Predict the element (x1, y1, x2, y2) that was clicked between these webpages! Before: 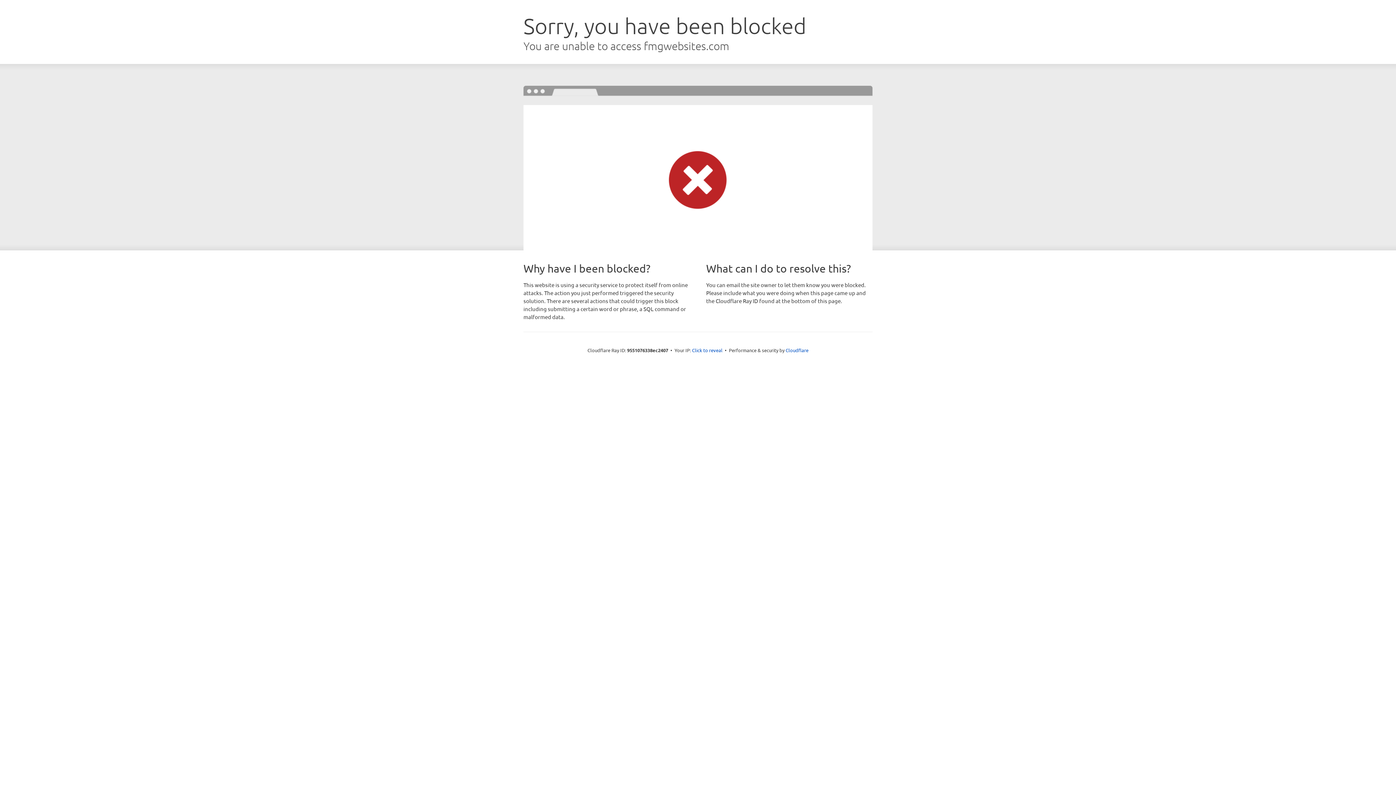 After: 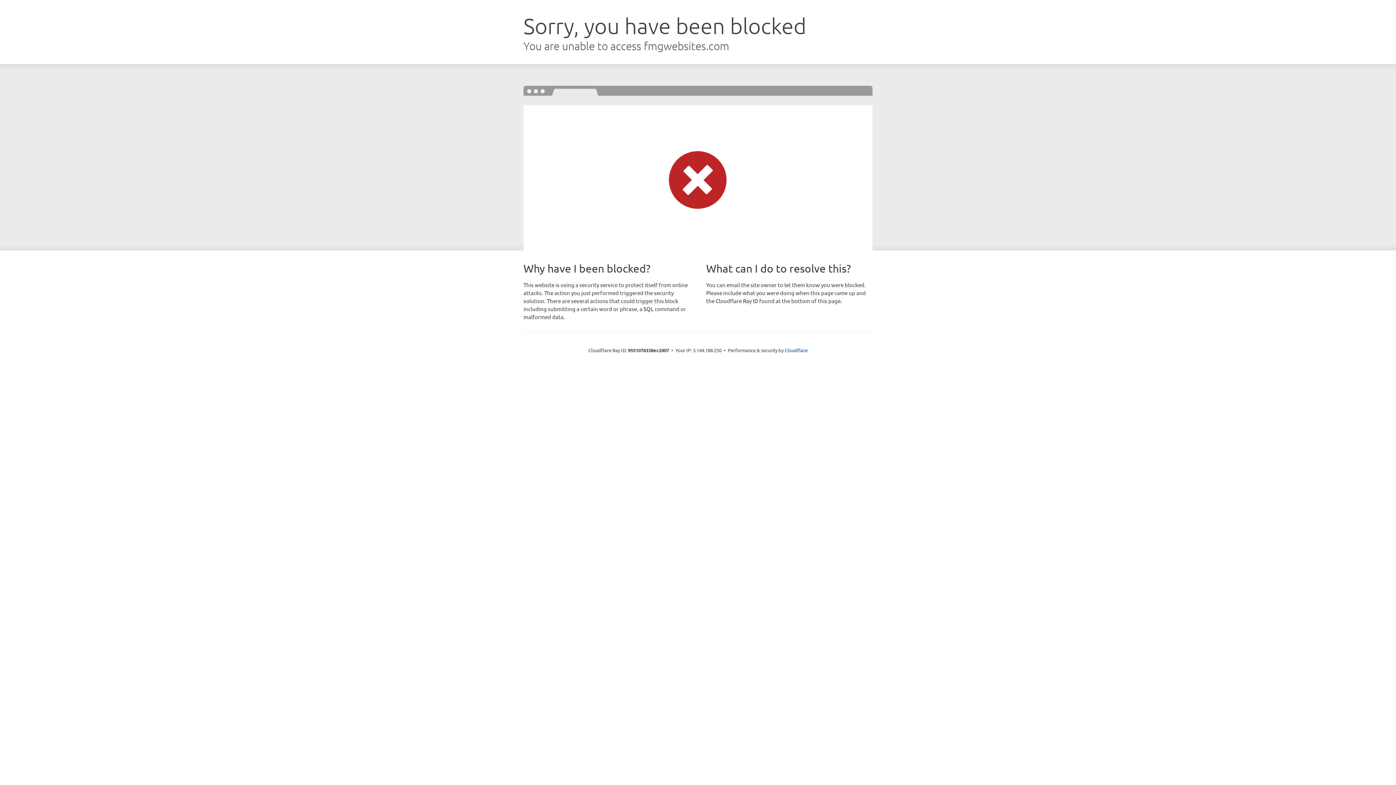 Action: bbox: (692, 346, 722, 353) label: Click to reveal